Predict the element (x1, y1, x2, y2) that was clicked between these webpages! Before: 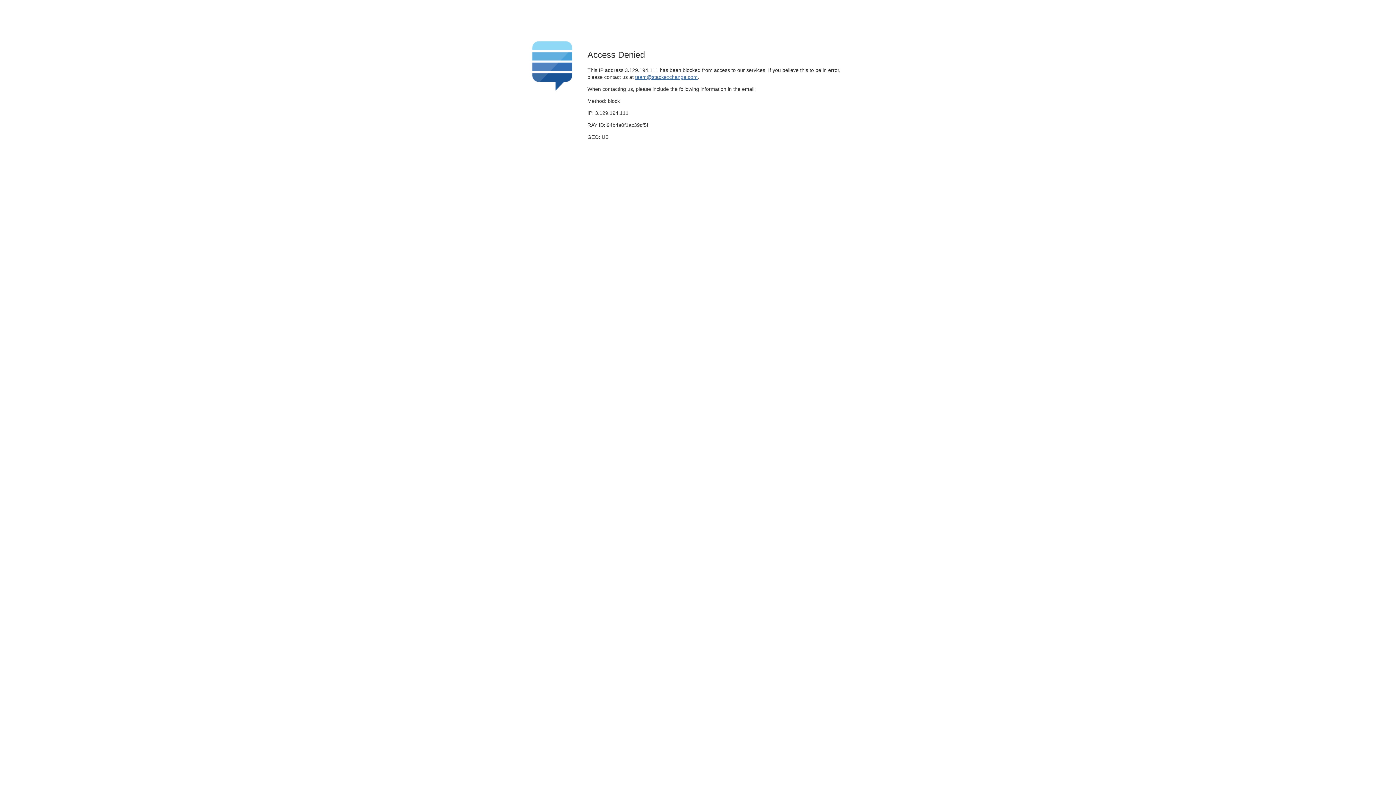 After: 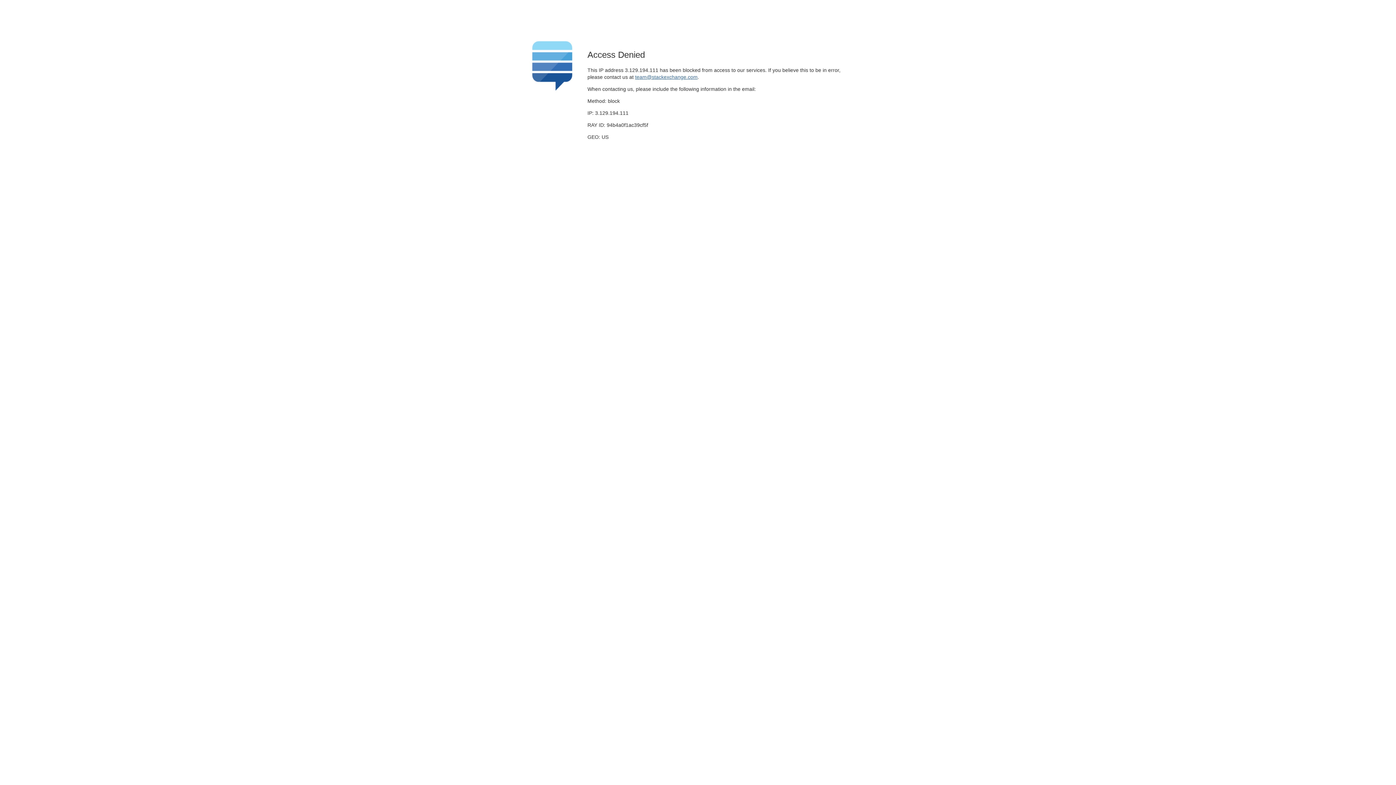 Action: bbox: (635, 74, 697, 79) label: team@stackexchange.com